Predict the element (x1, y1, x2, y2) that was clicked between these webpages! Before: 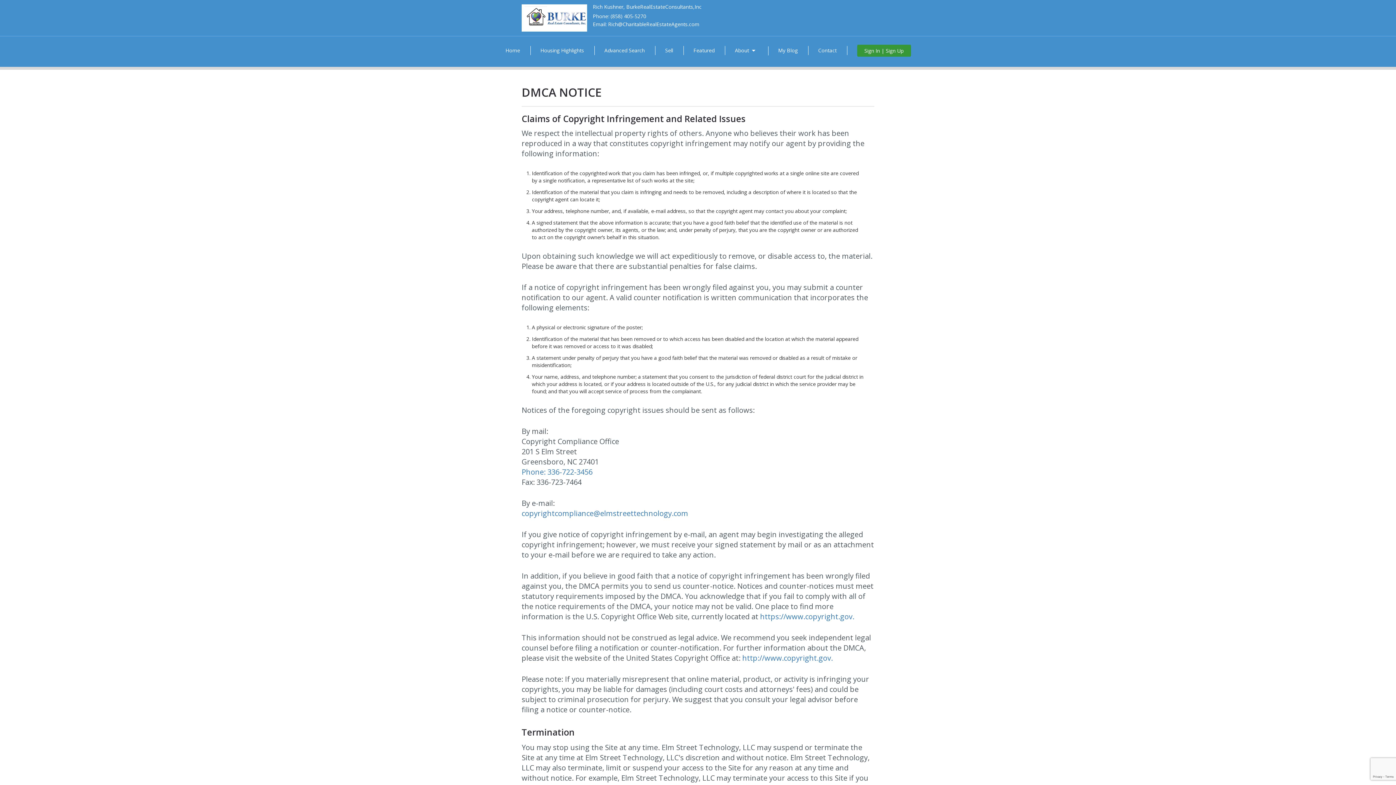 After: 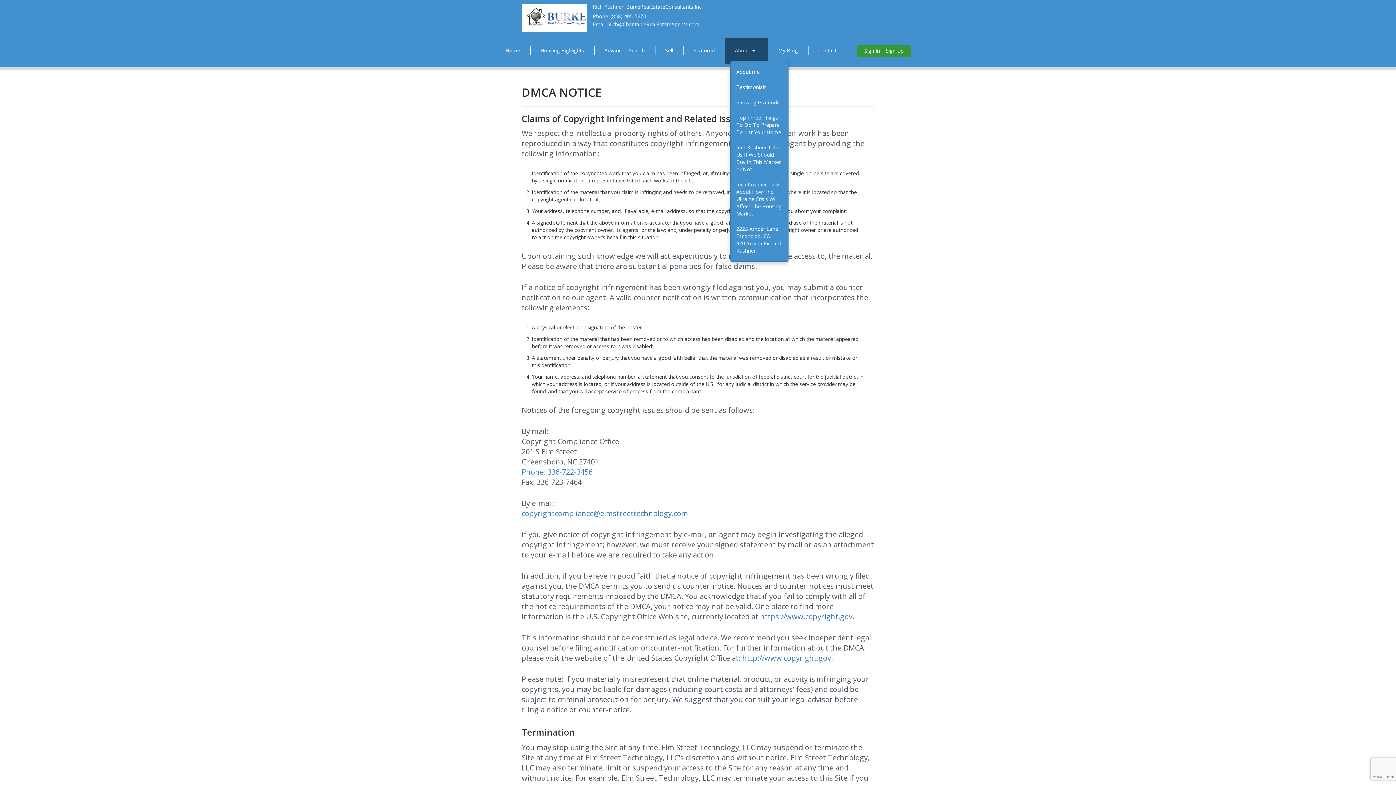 Action: label: About bbox: (724, 38, 768, 63)